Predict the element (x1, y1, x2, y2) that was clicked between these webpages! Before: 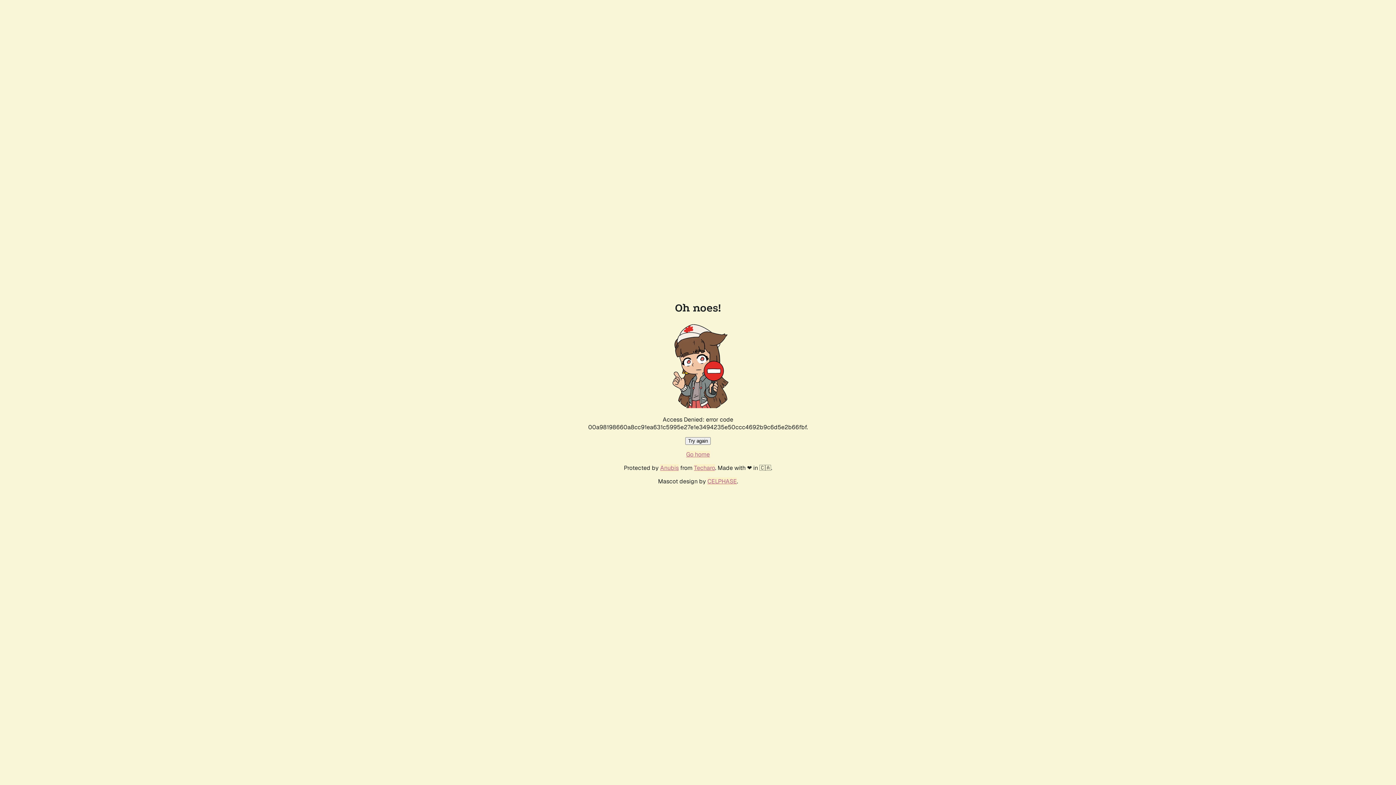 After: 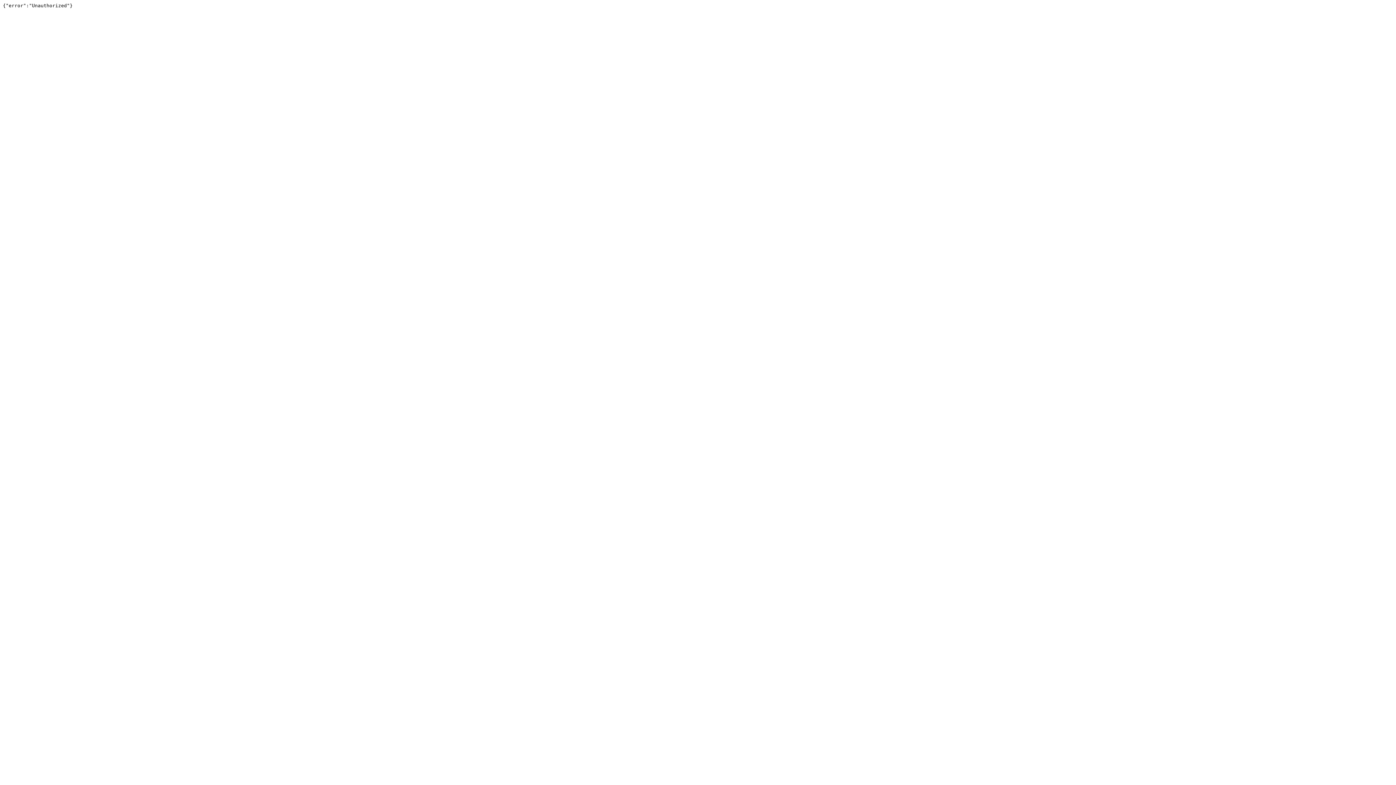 Action: bbox: (694, 464, 715, 472) label: Techaro